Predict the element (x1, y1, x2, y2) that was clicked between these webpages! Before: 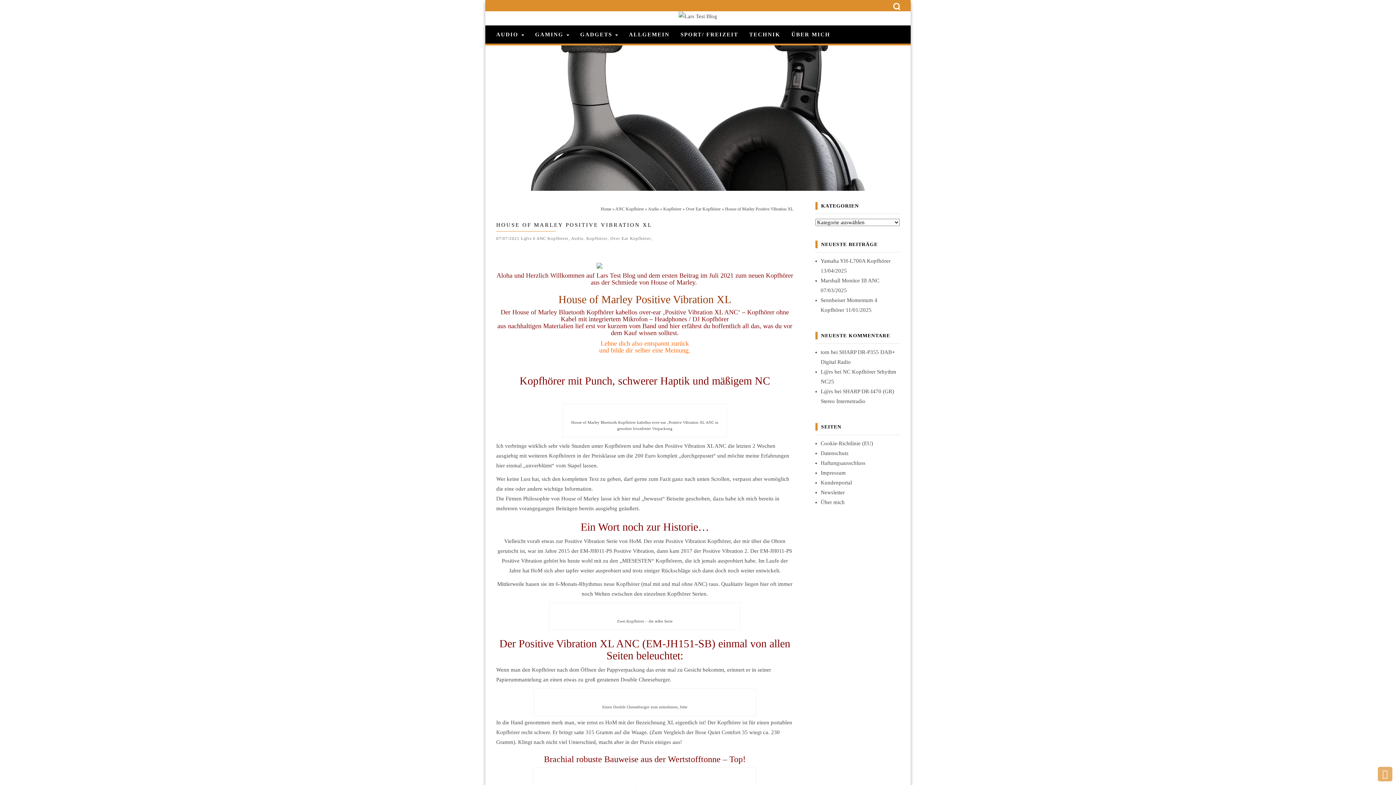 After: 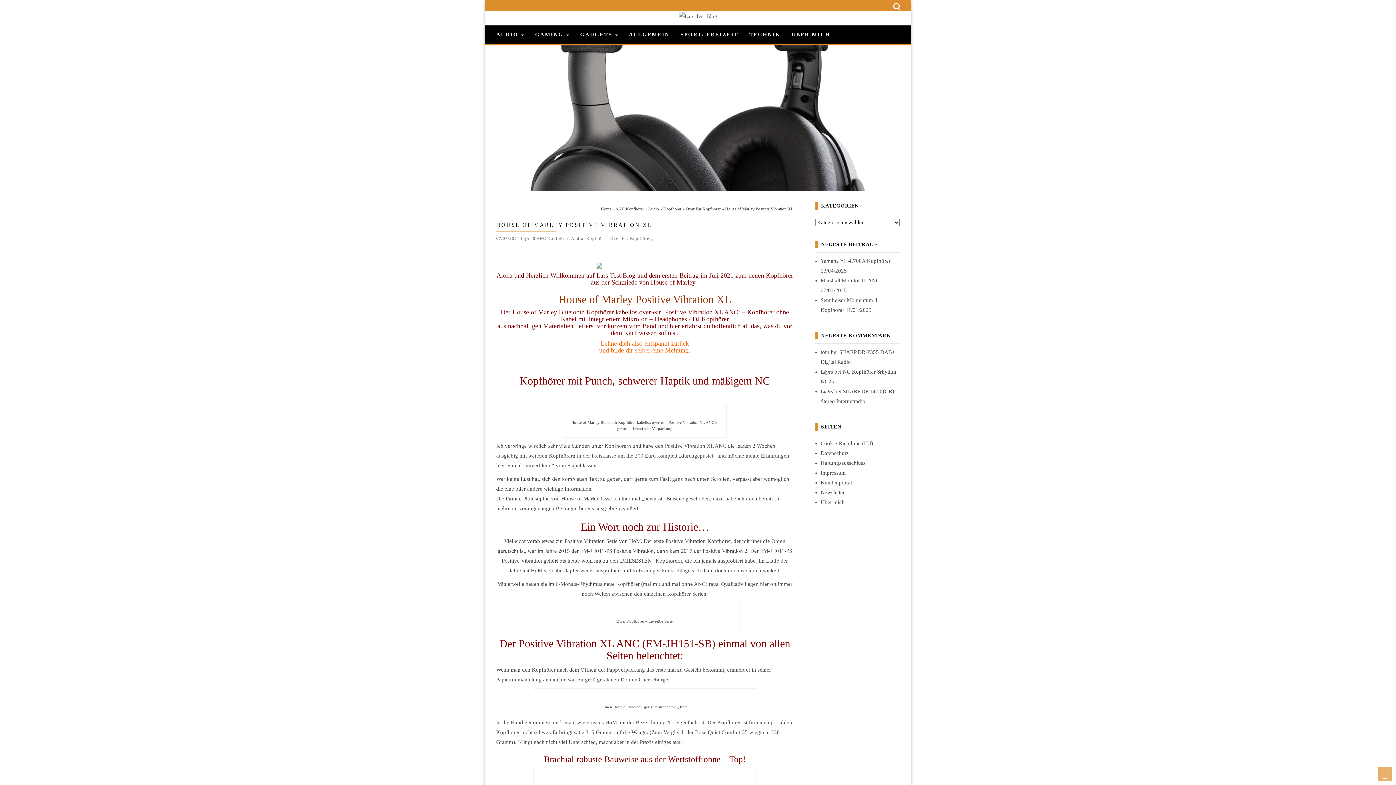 Action: bbox: (496, 262, 793, 268)